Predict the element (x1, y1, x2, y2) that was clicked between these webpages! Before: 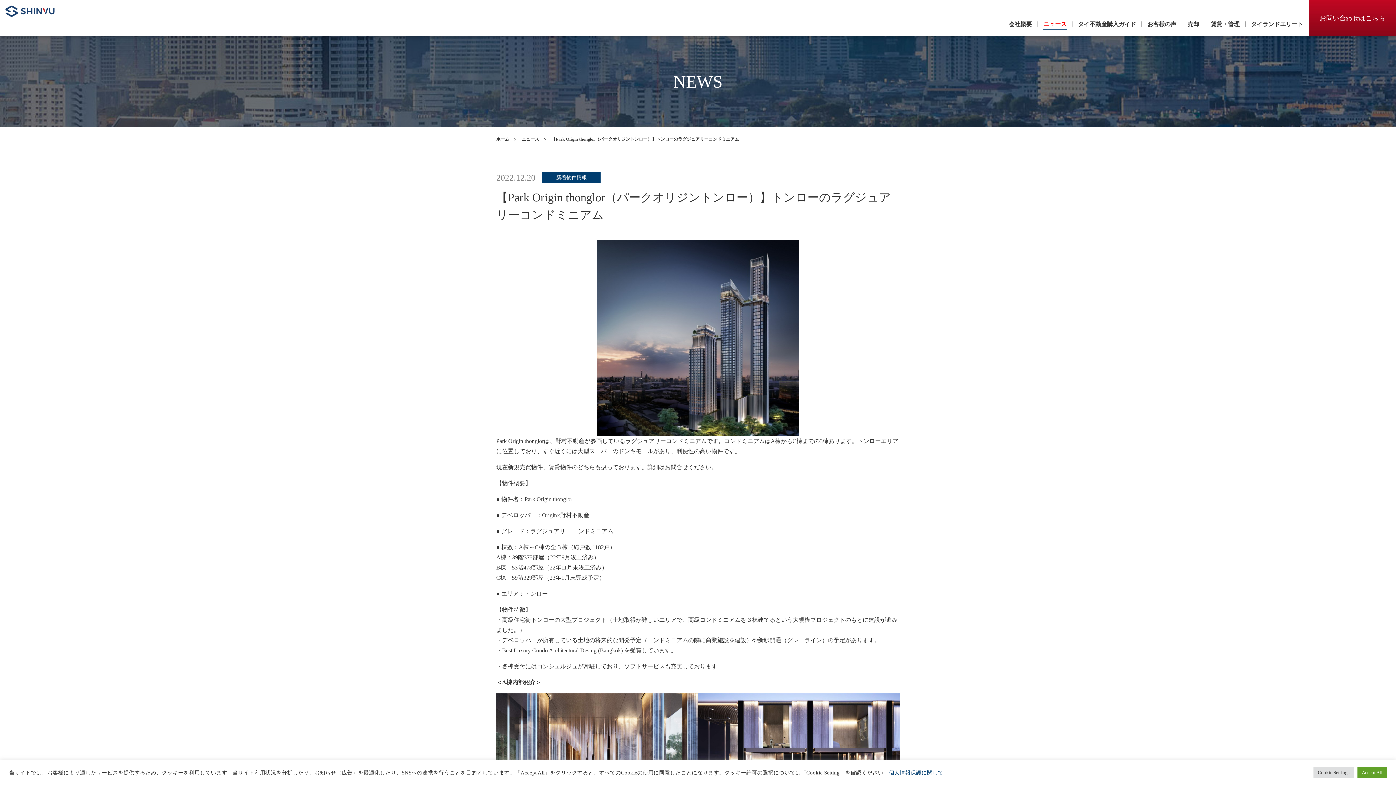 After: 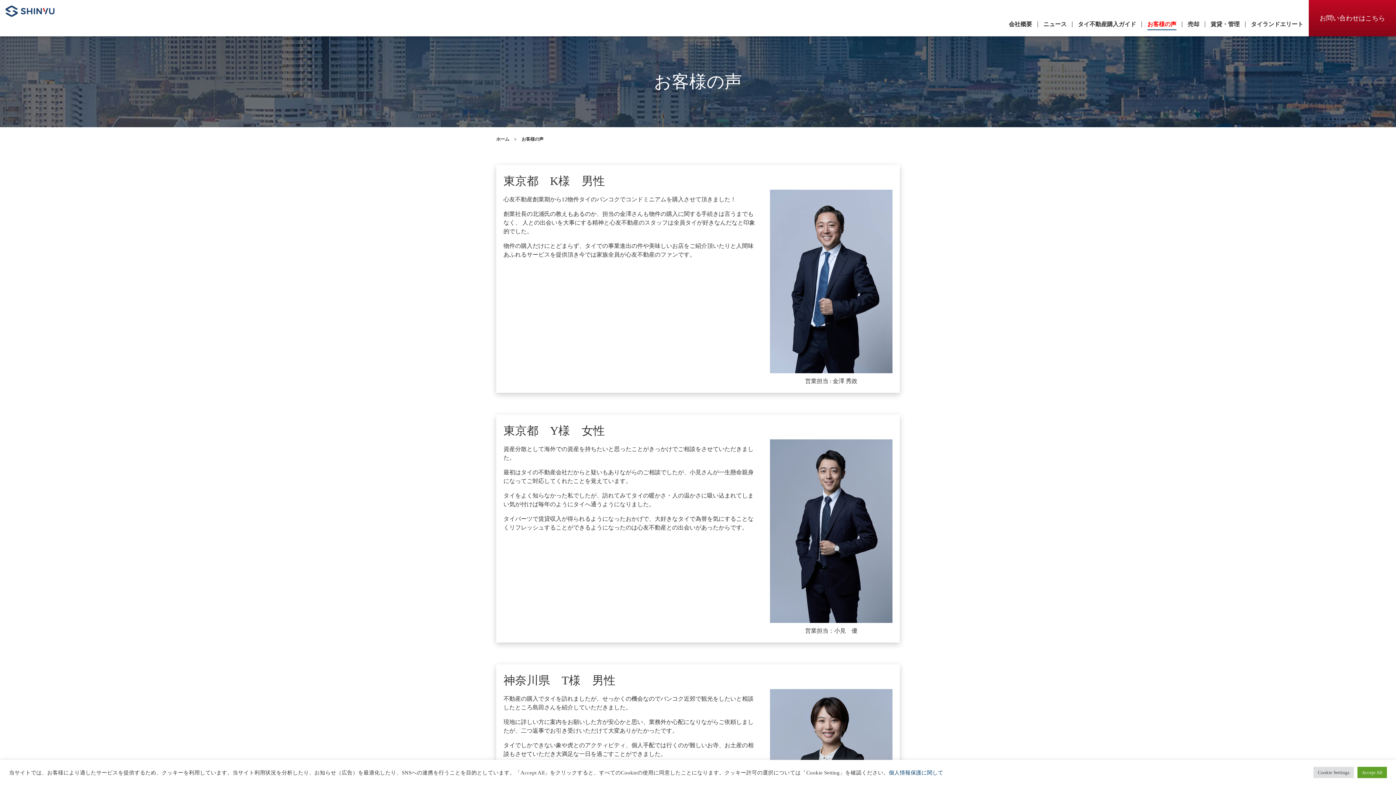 Action: bbox: (1147, 21, 1176, 27) label: お客様の声